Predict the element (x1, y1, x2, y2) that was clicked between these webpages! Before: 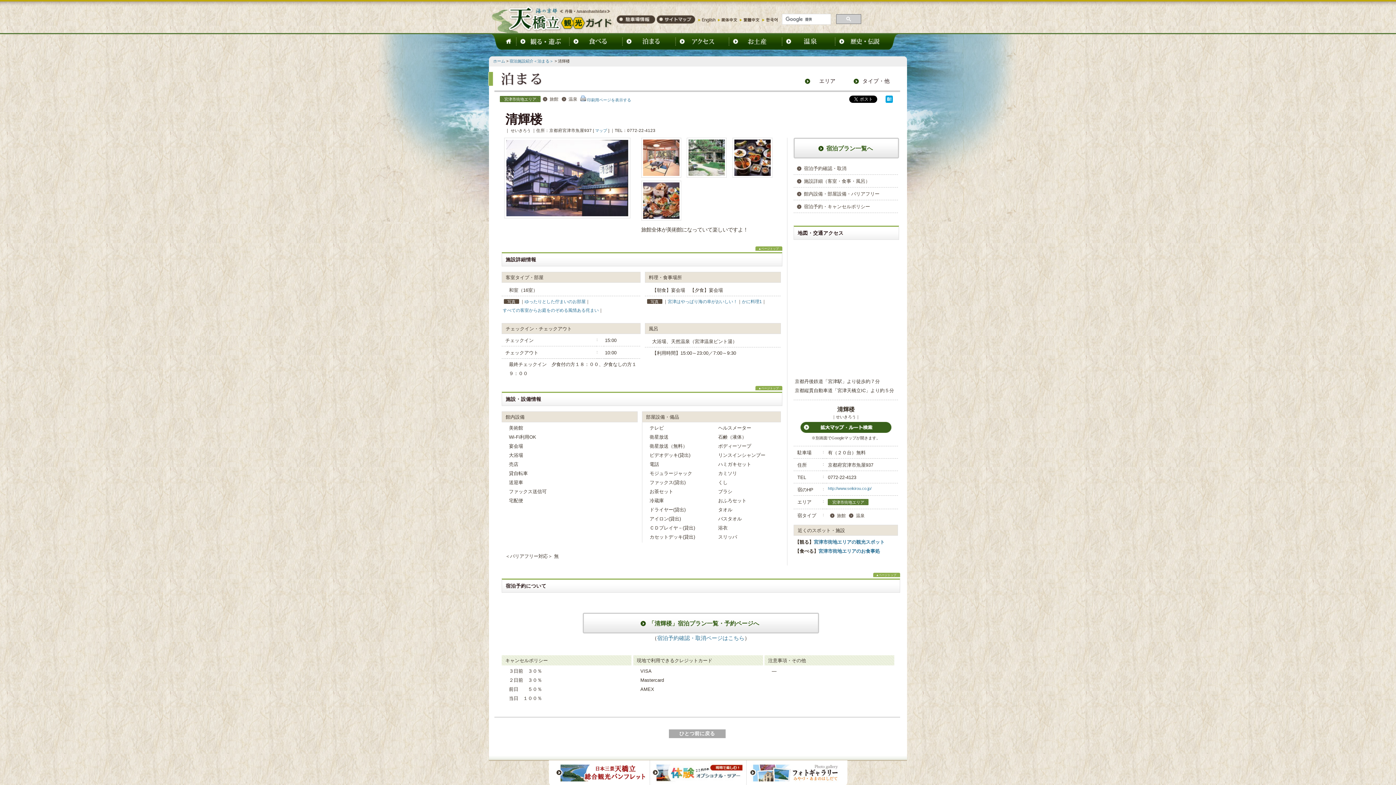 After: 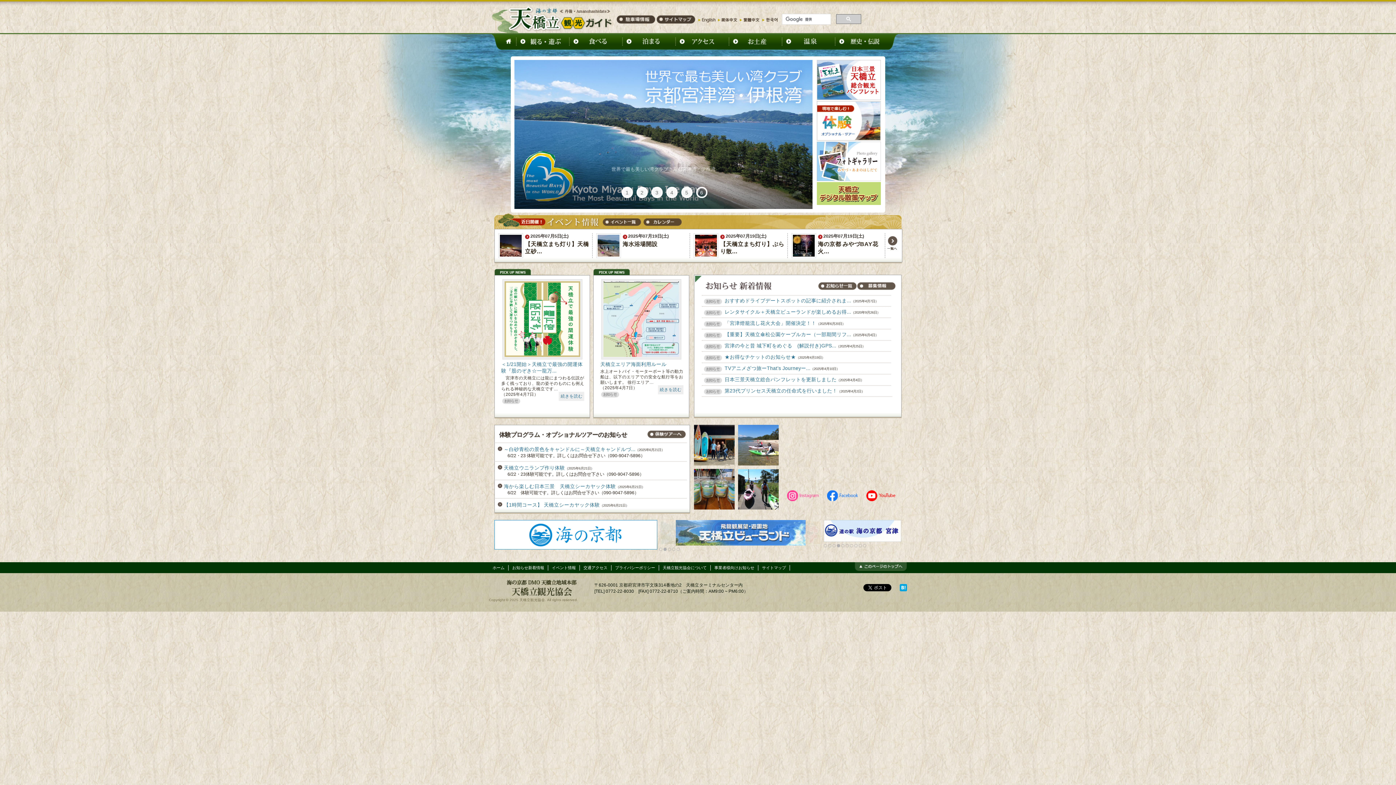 Action: label: ホーム bbox: (493, 58, 505, 63)